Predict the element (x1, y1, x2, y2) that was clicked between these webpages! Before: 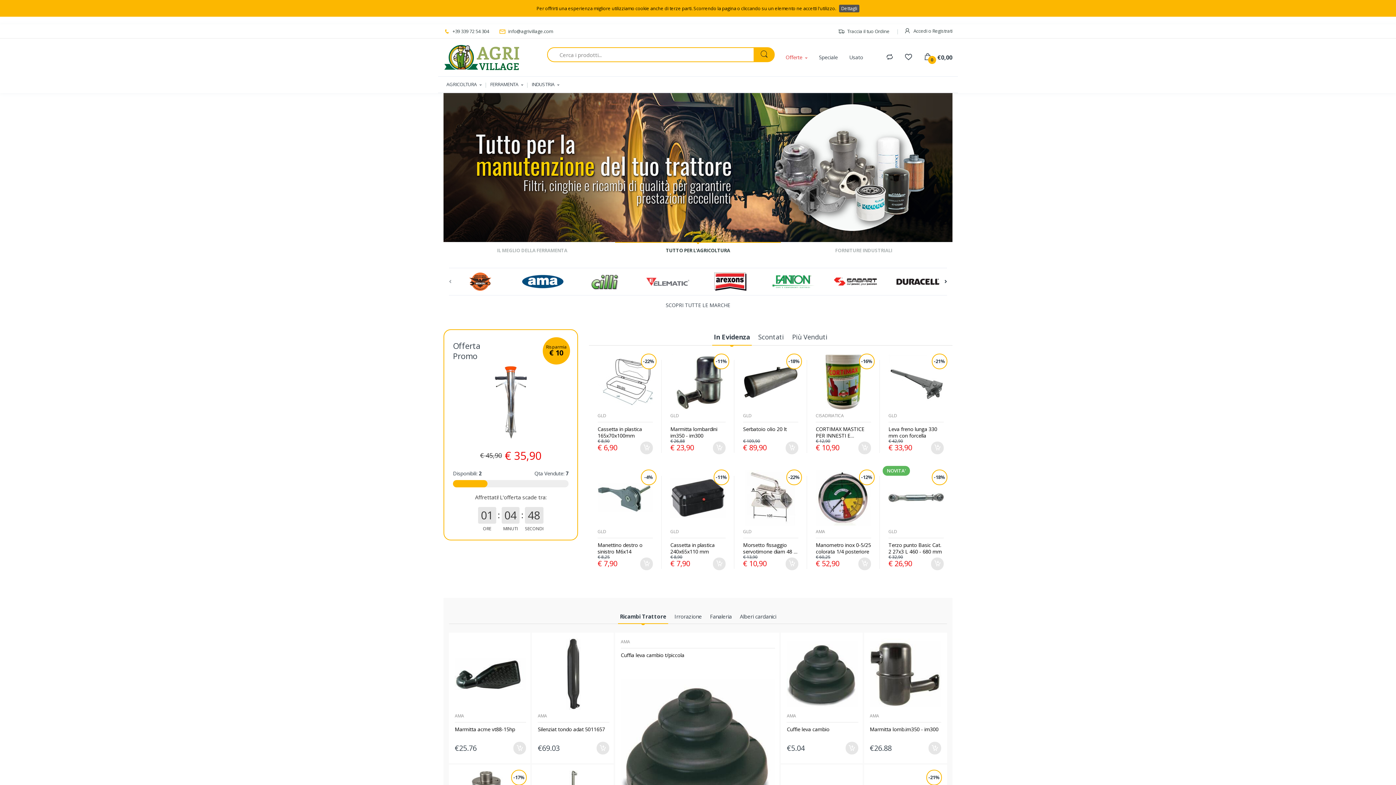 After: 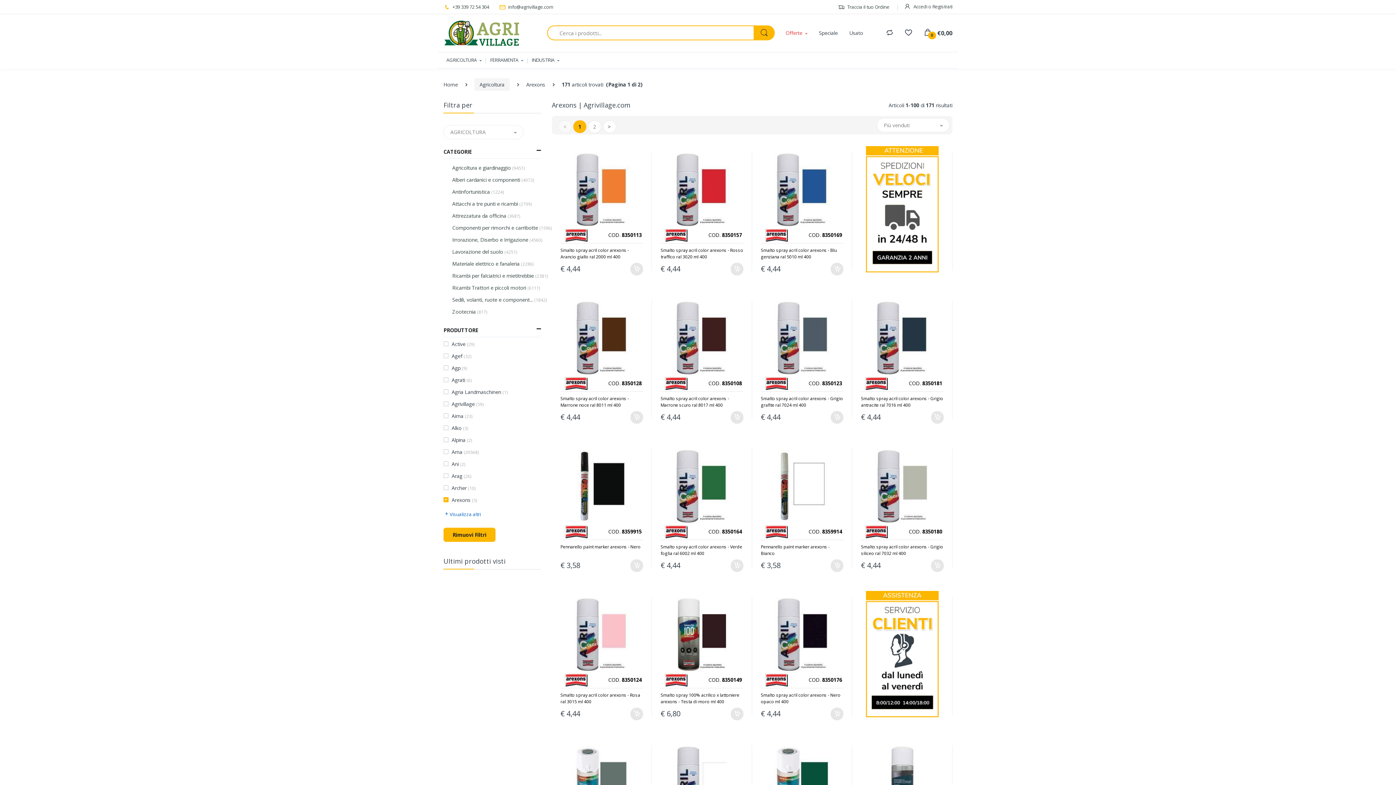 Action: bbox: (699, 272, 761, 290)